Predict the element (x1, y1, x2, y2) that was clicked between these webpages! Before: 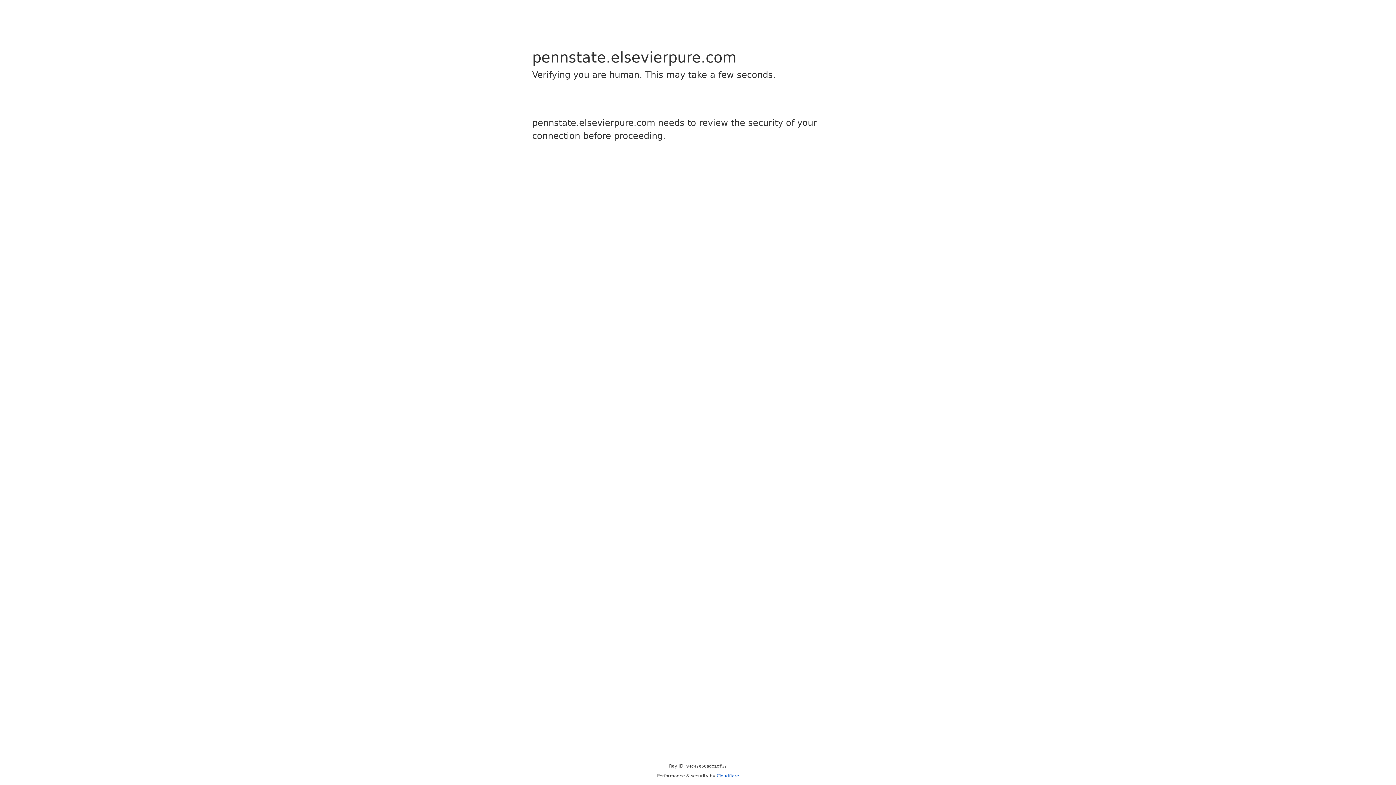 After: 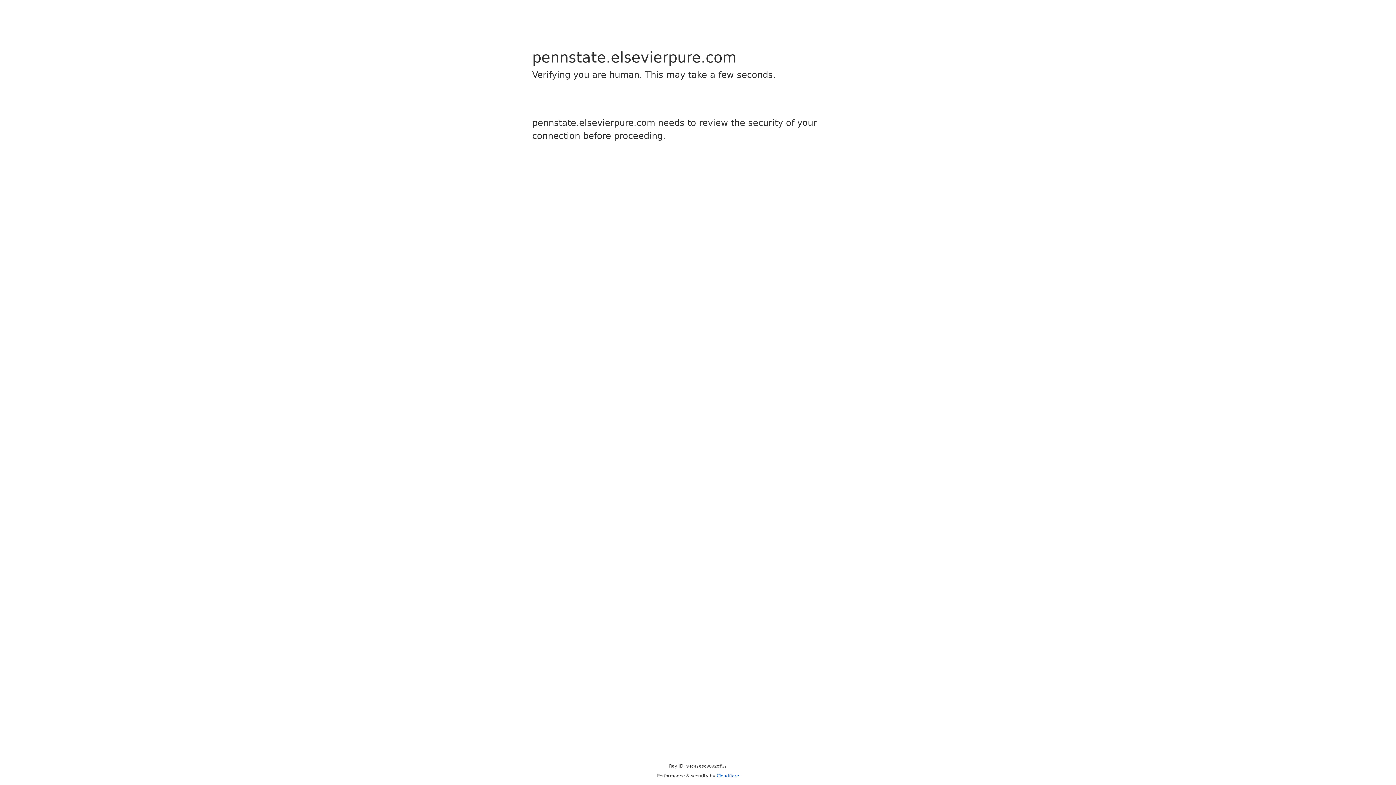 Action: bbox: (716, 773, 739, 778) label: Cloudflare